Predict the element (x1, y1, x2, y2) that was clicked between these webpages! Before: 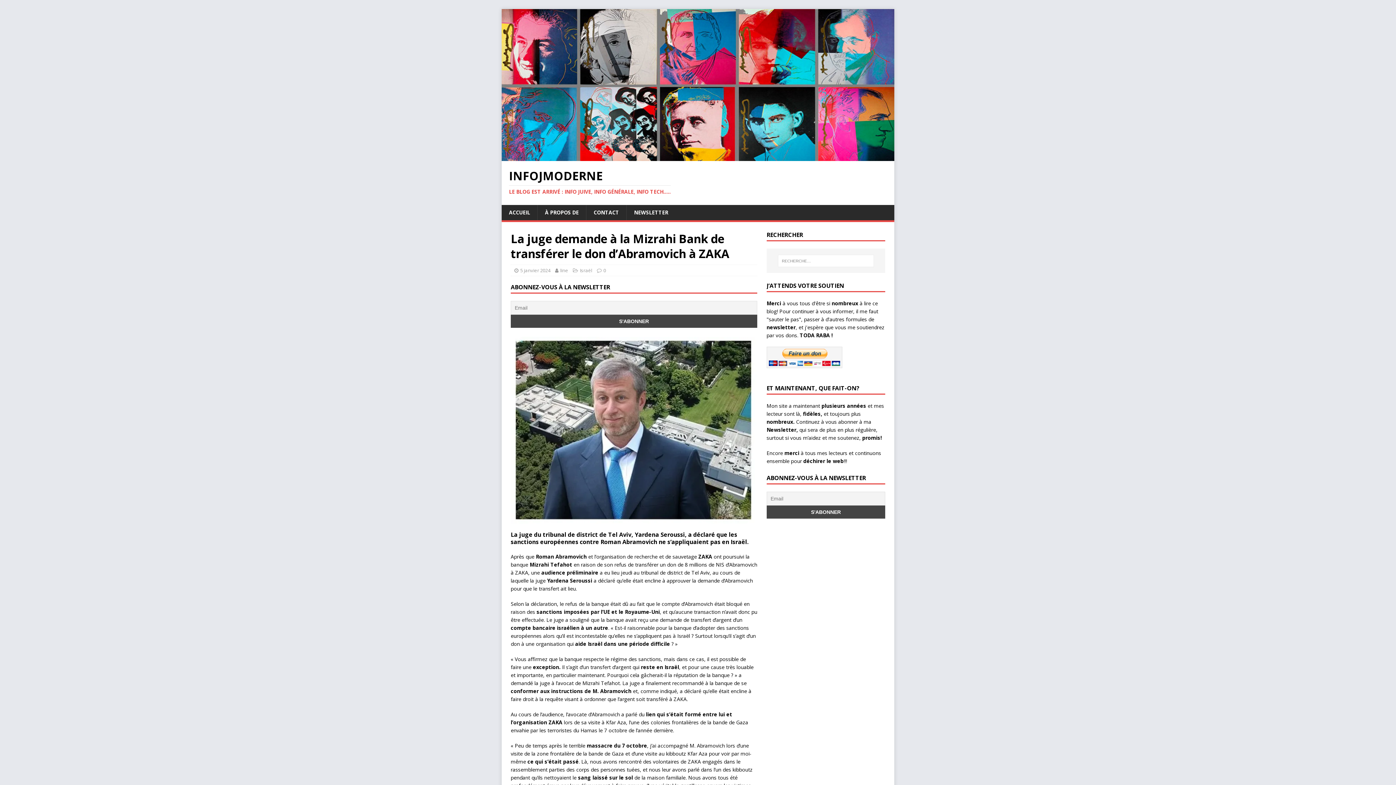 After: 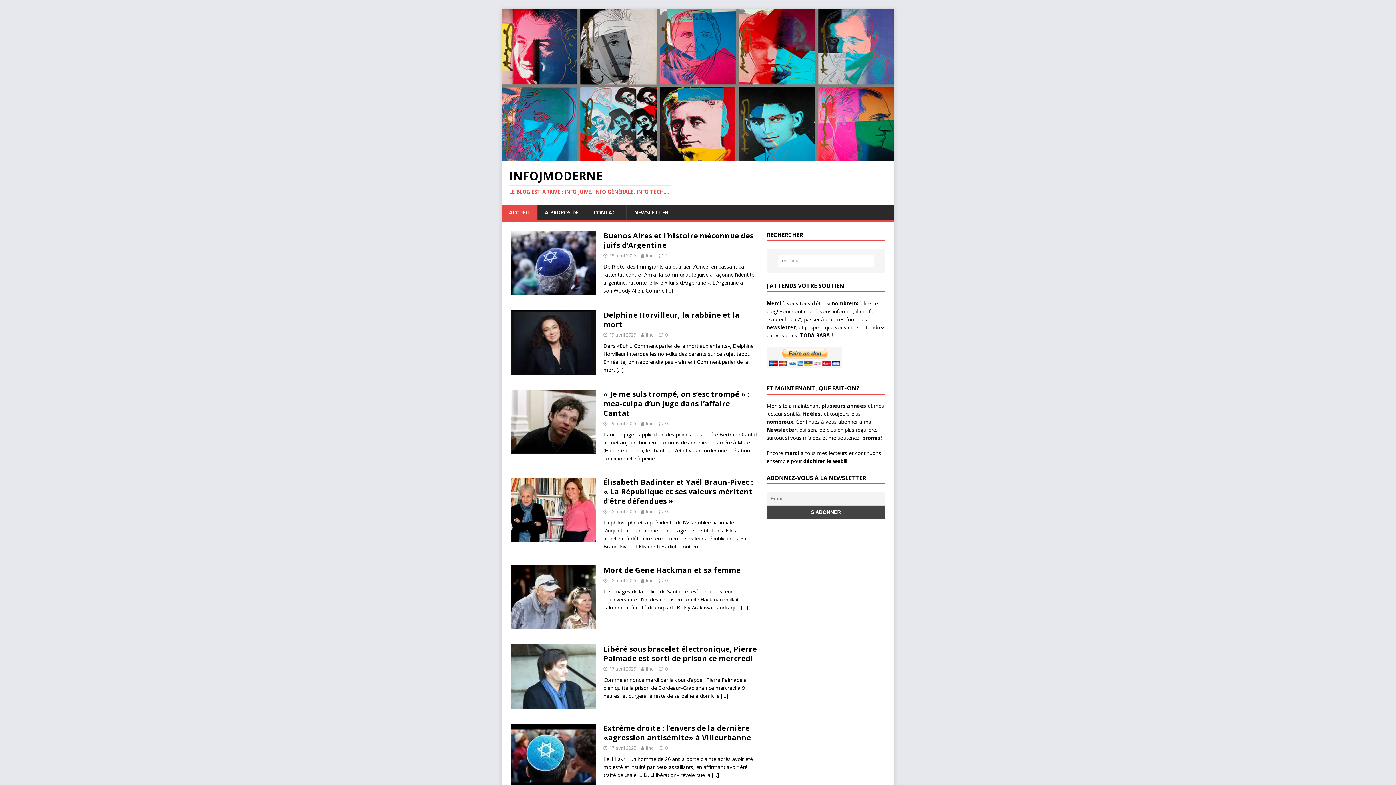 Action: bbox: (501, 153, 894, 160)